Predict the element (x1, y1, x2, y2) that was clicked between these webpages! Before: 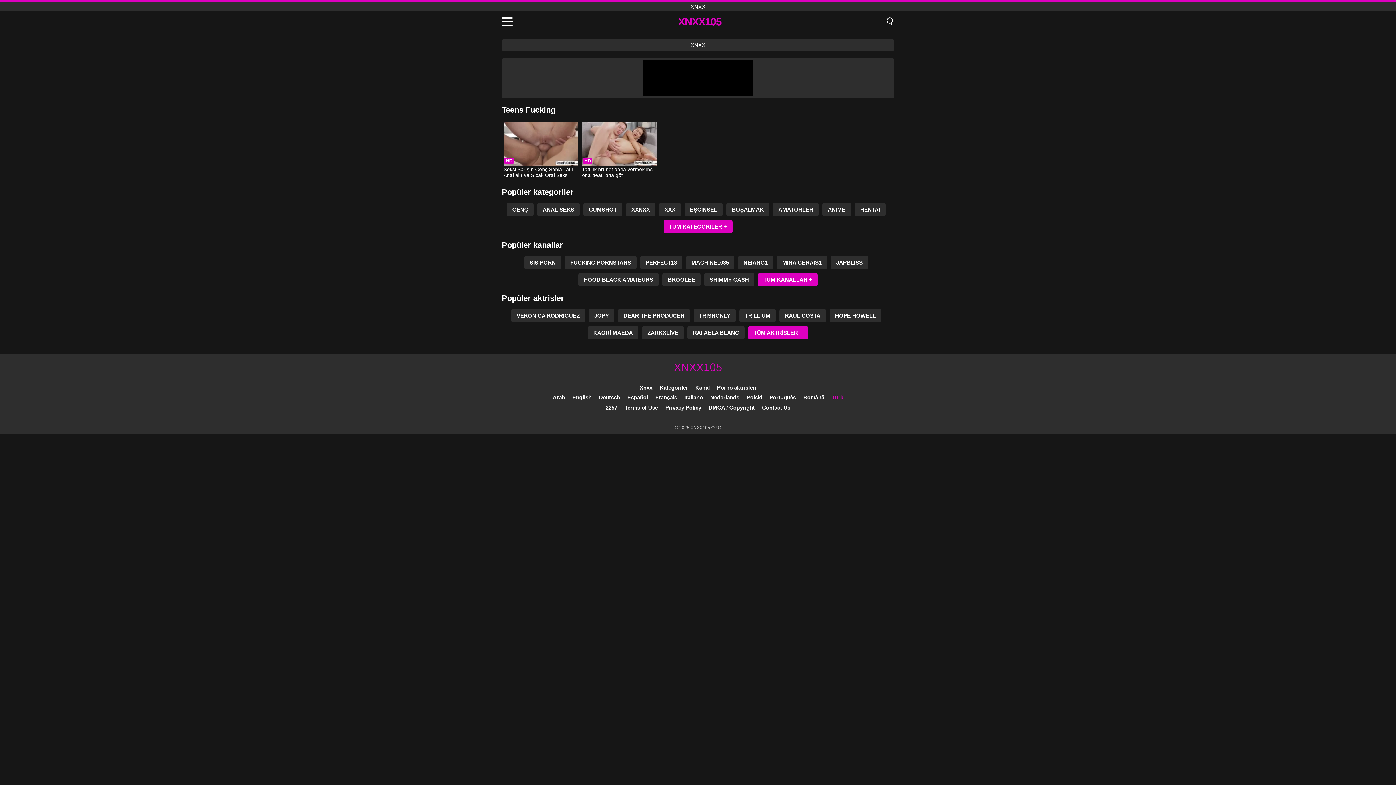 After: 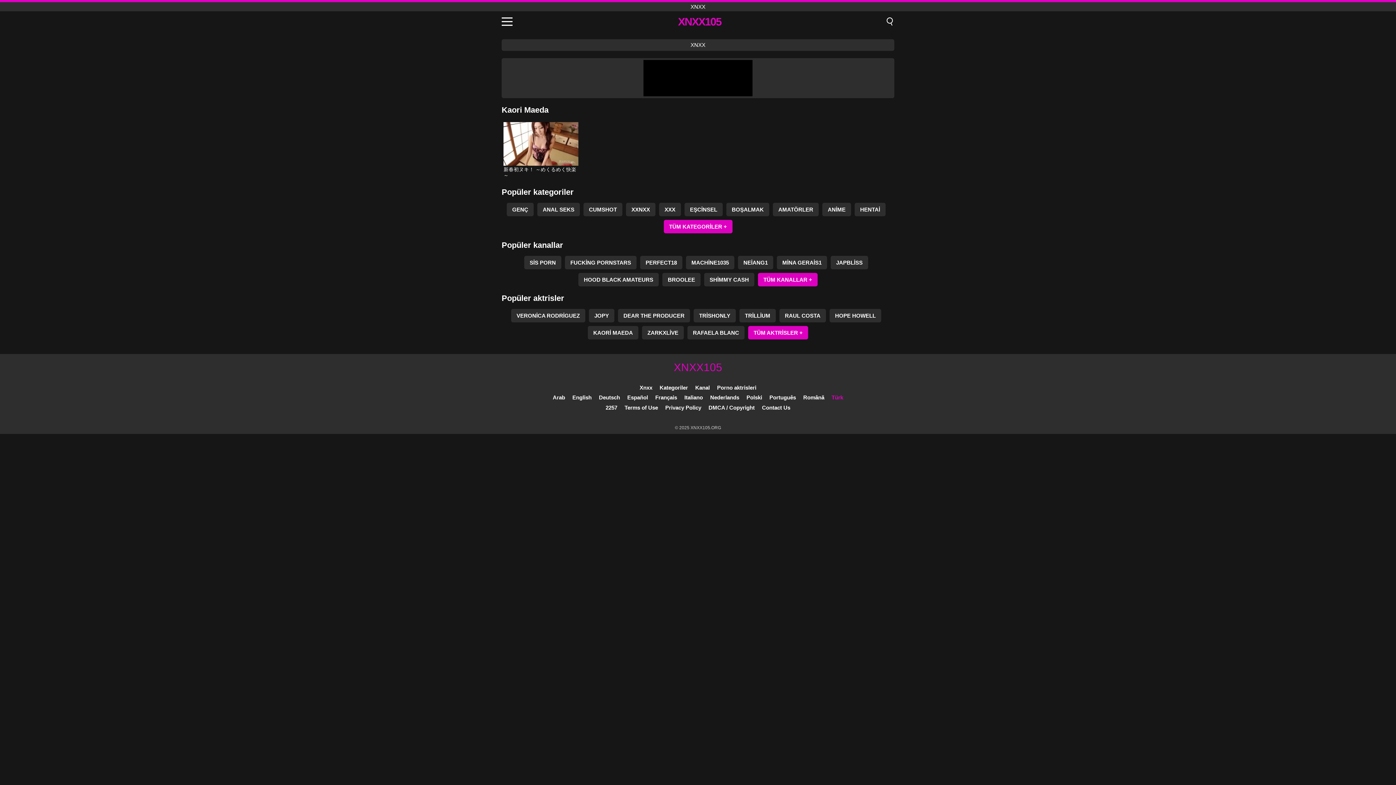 Action: label: KAORİ MAEDA bbox: (588, 326, 638, 339)